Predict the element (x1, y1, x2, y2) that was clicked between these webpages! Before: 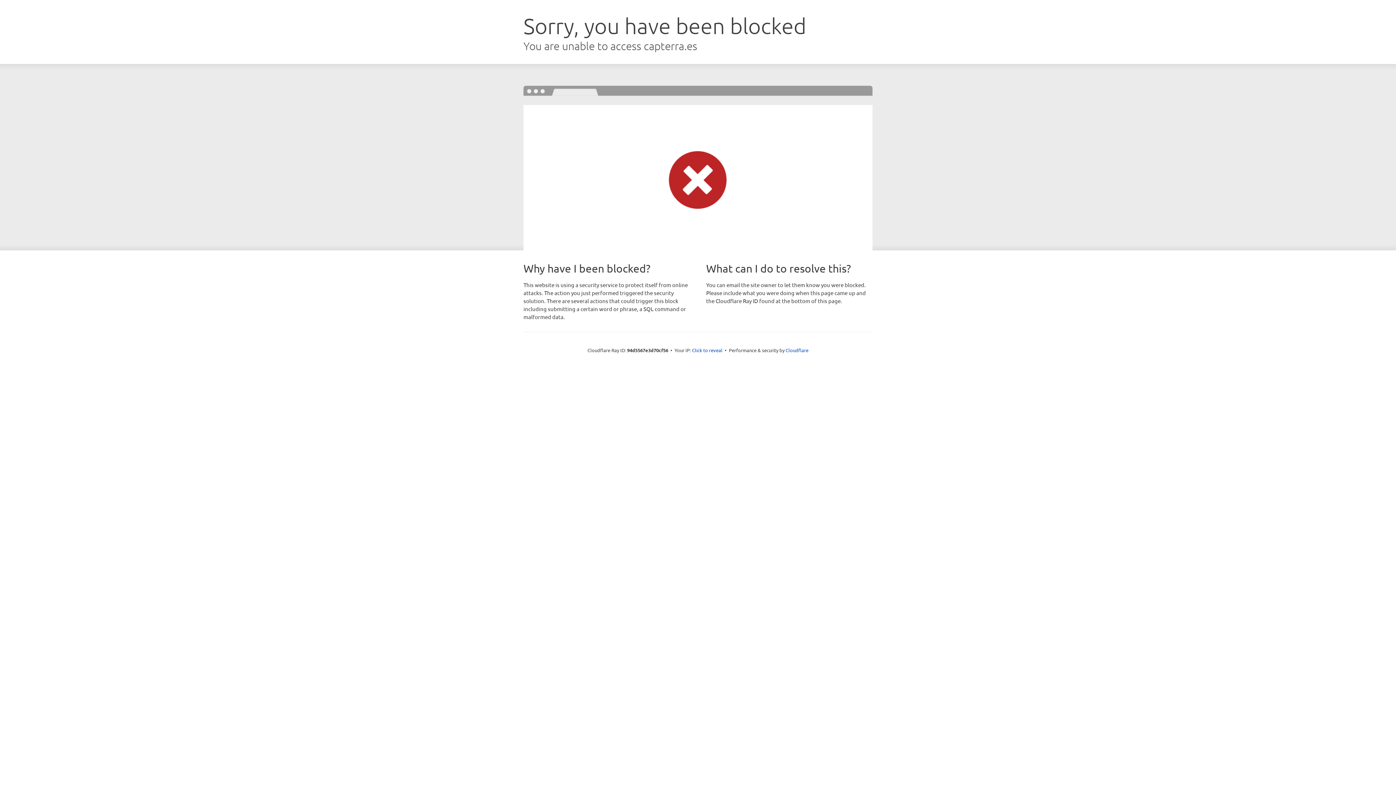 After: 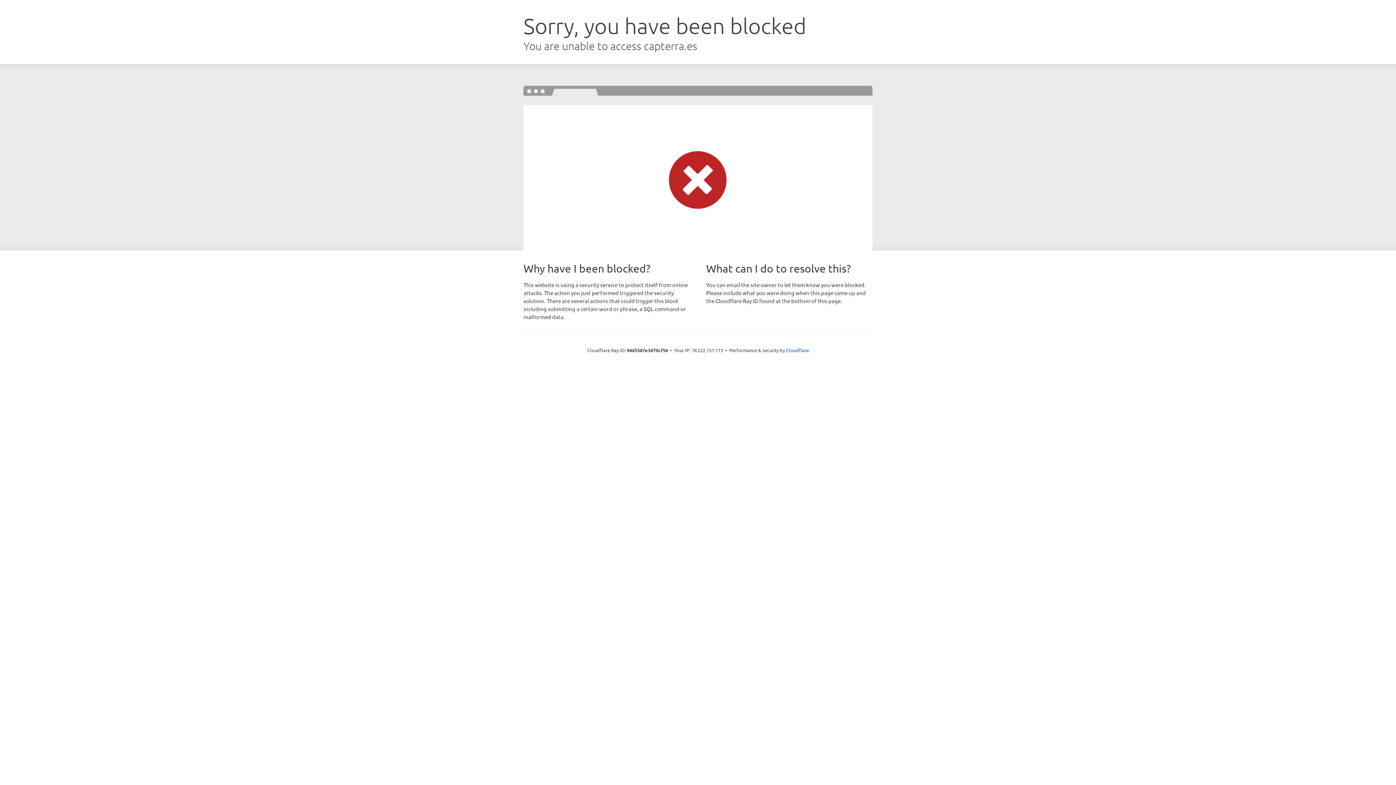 Action: label: Click to reveal bbox: (692, 346, 722, 353)